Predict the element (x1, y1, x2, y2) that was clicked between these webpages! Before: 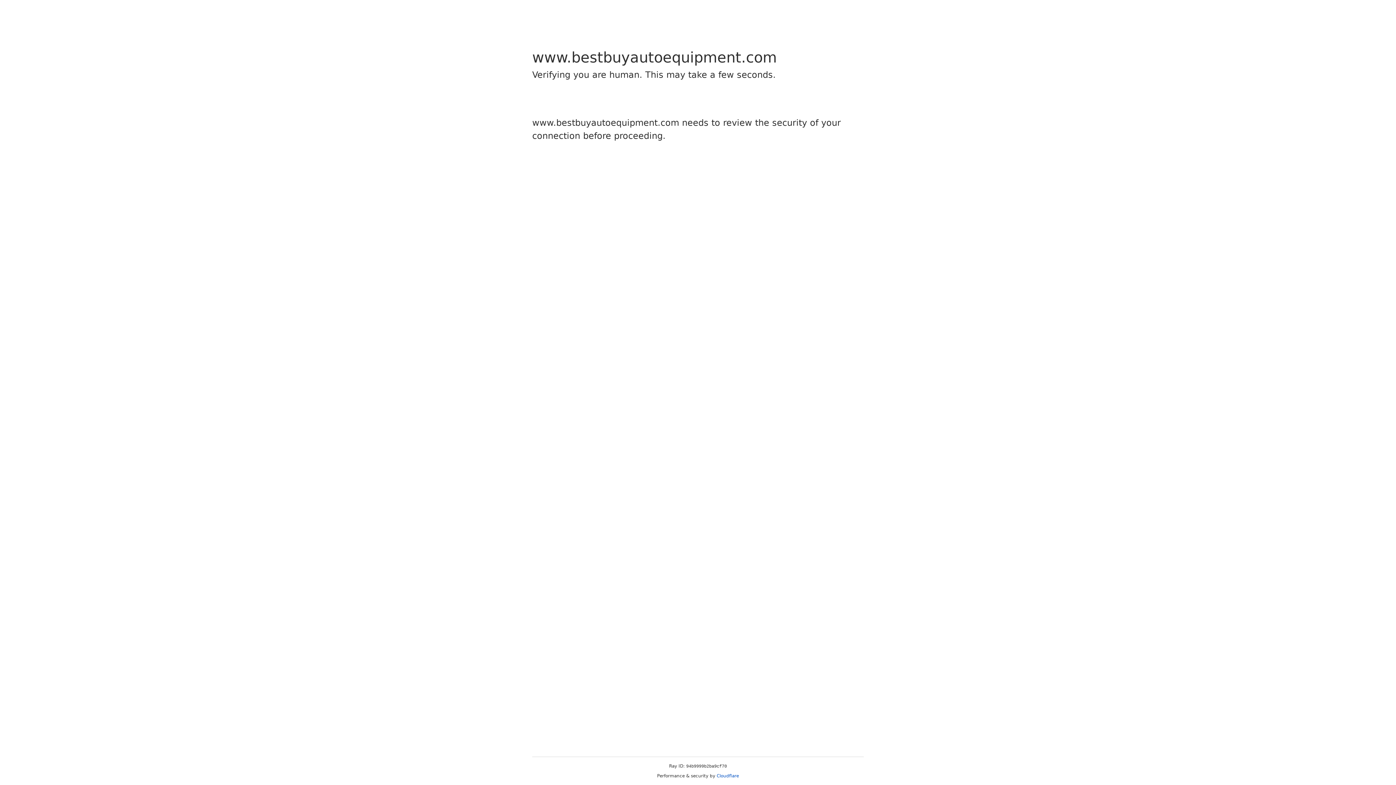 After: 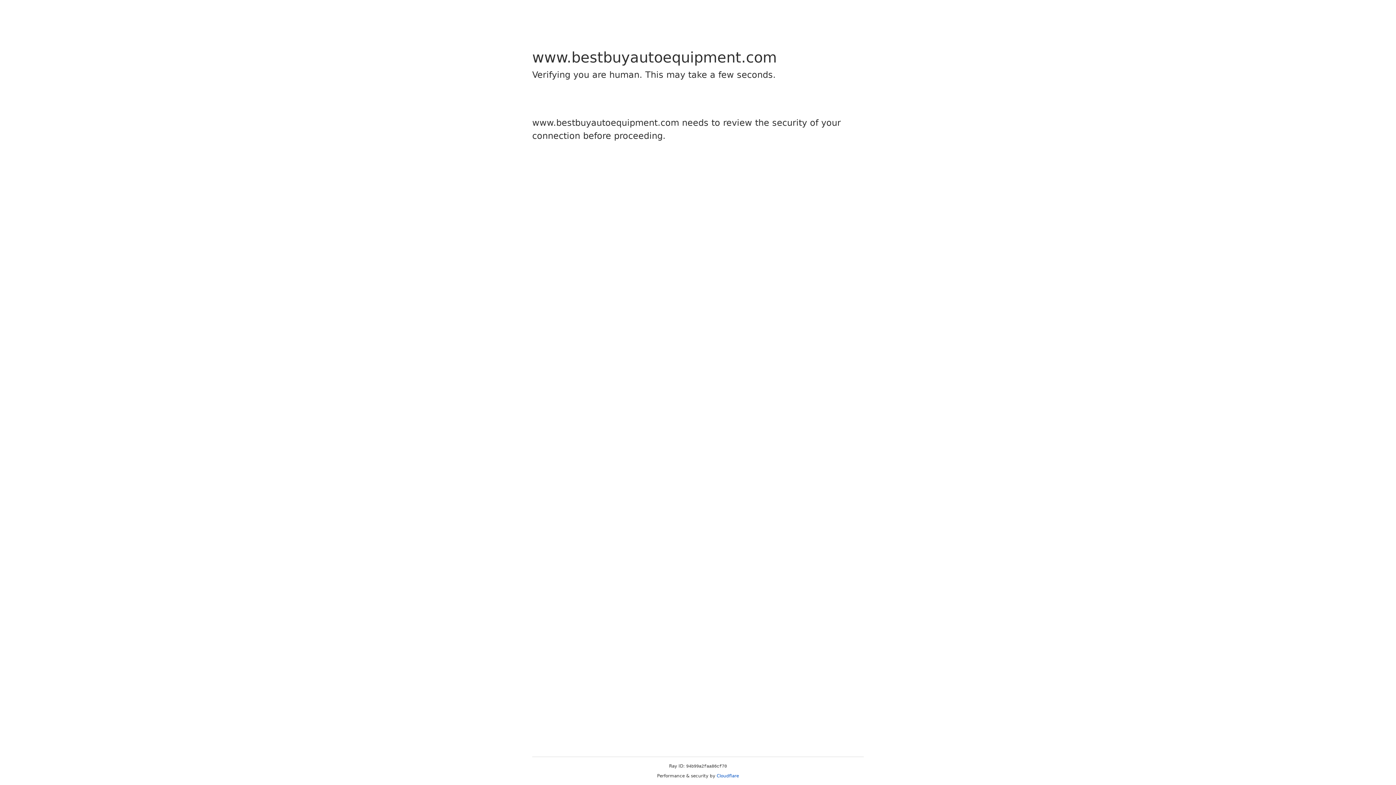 Action: label: Cloudflare bbox: (716, 773, 739, 778)